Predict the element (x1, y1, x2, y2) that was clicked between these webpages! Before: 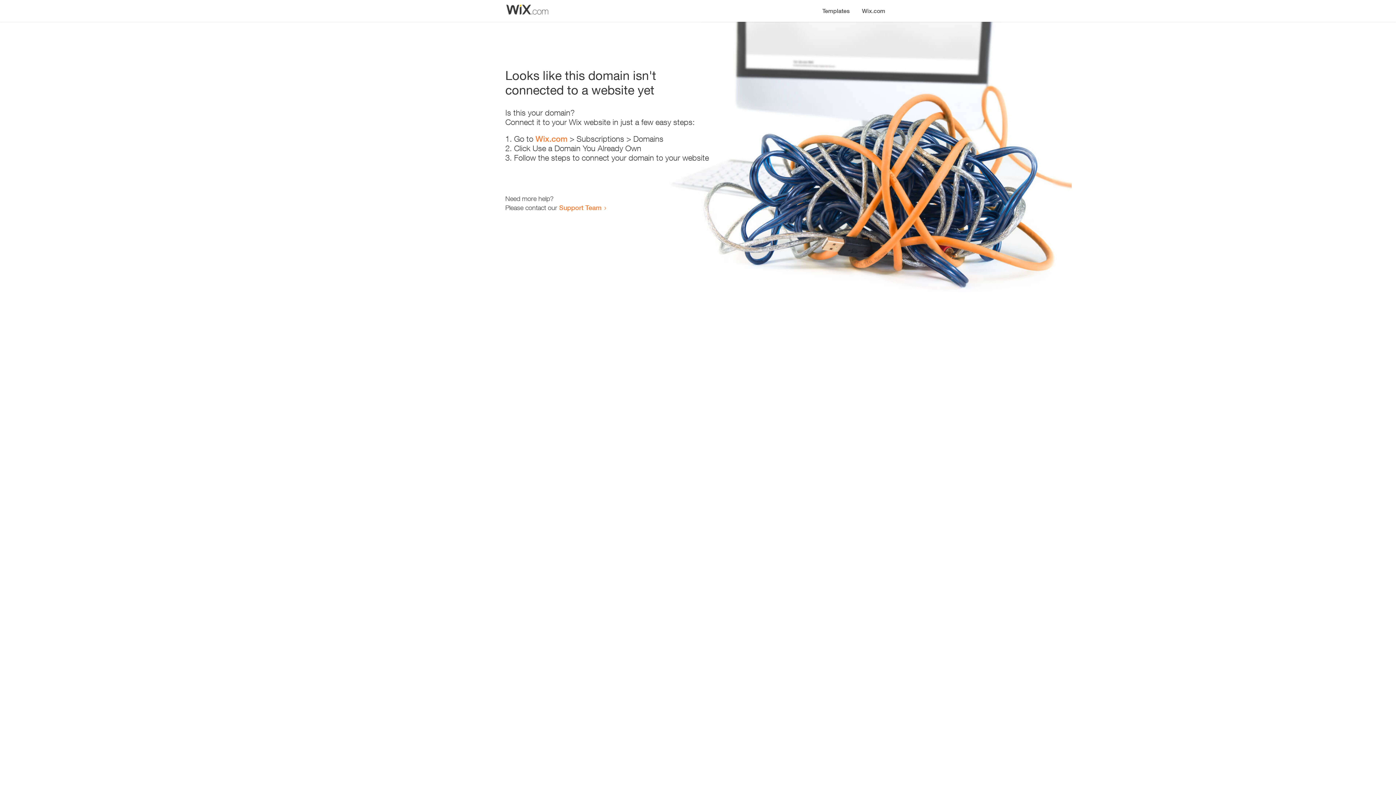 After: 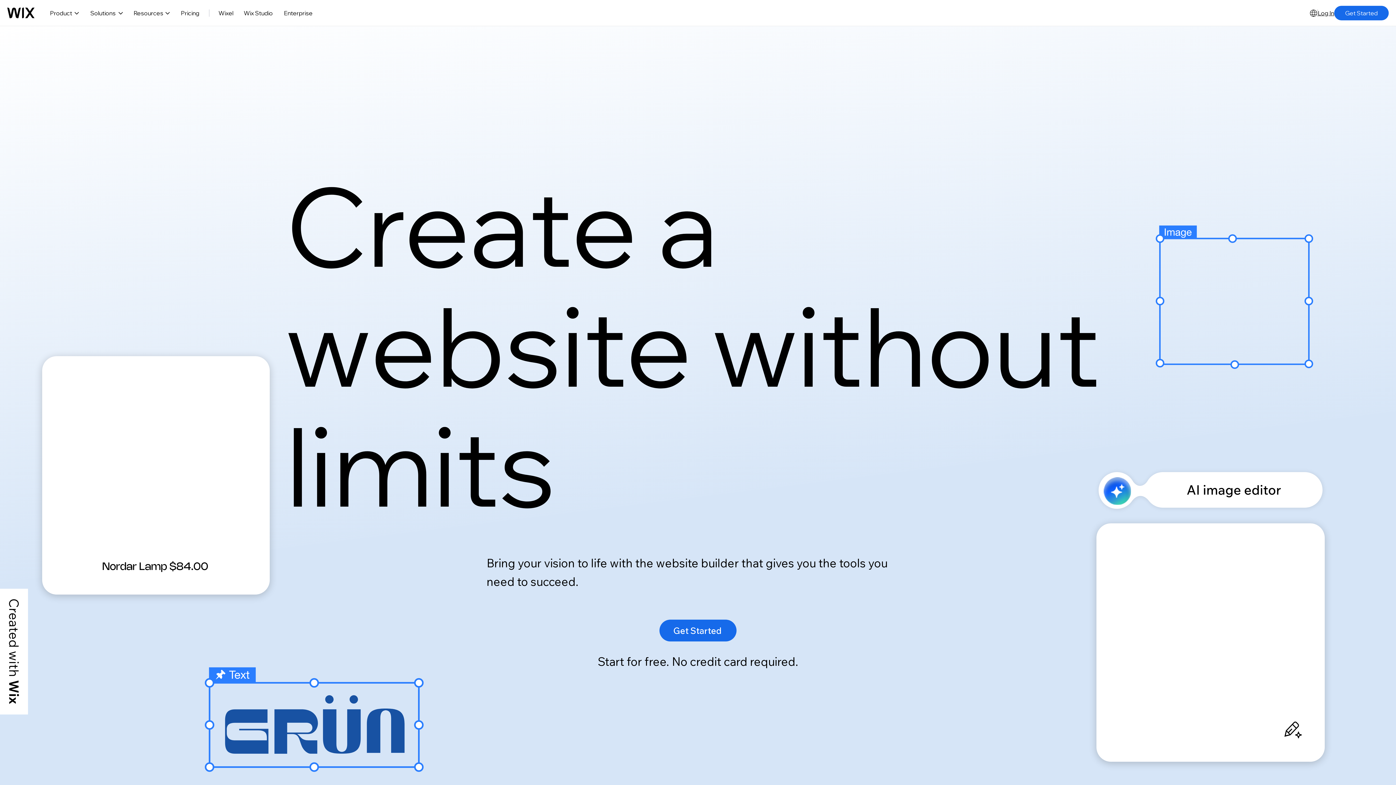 Action: bbox: (535, 134, 567, 143) label: Wix.com